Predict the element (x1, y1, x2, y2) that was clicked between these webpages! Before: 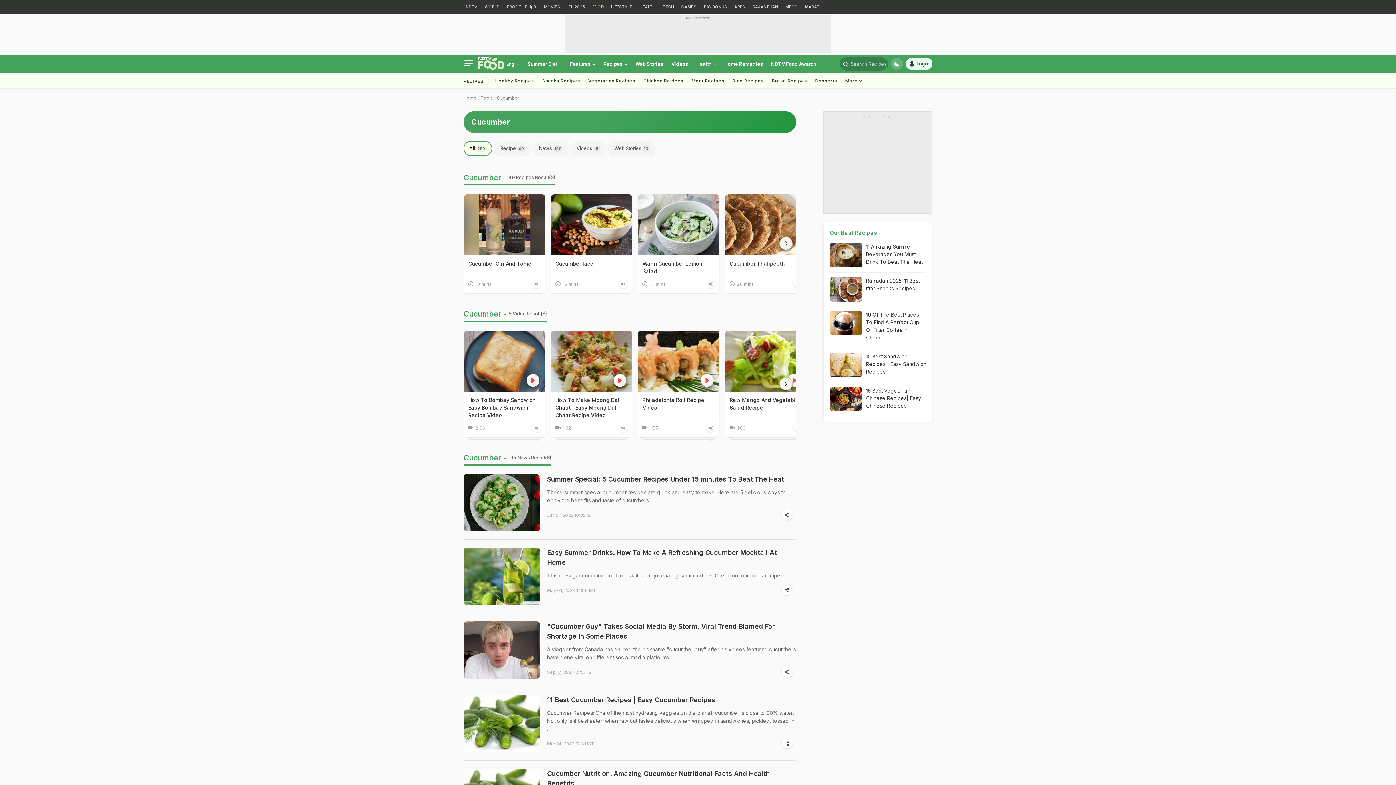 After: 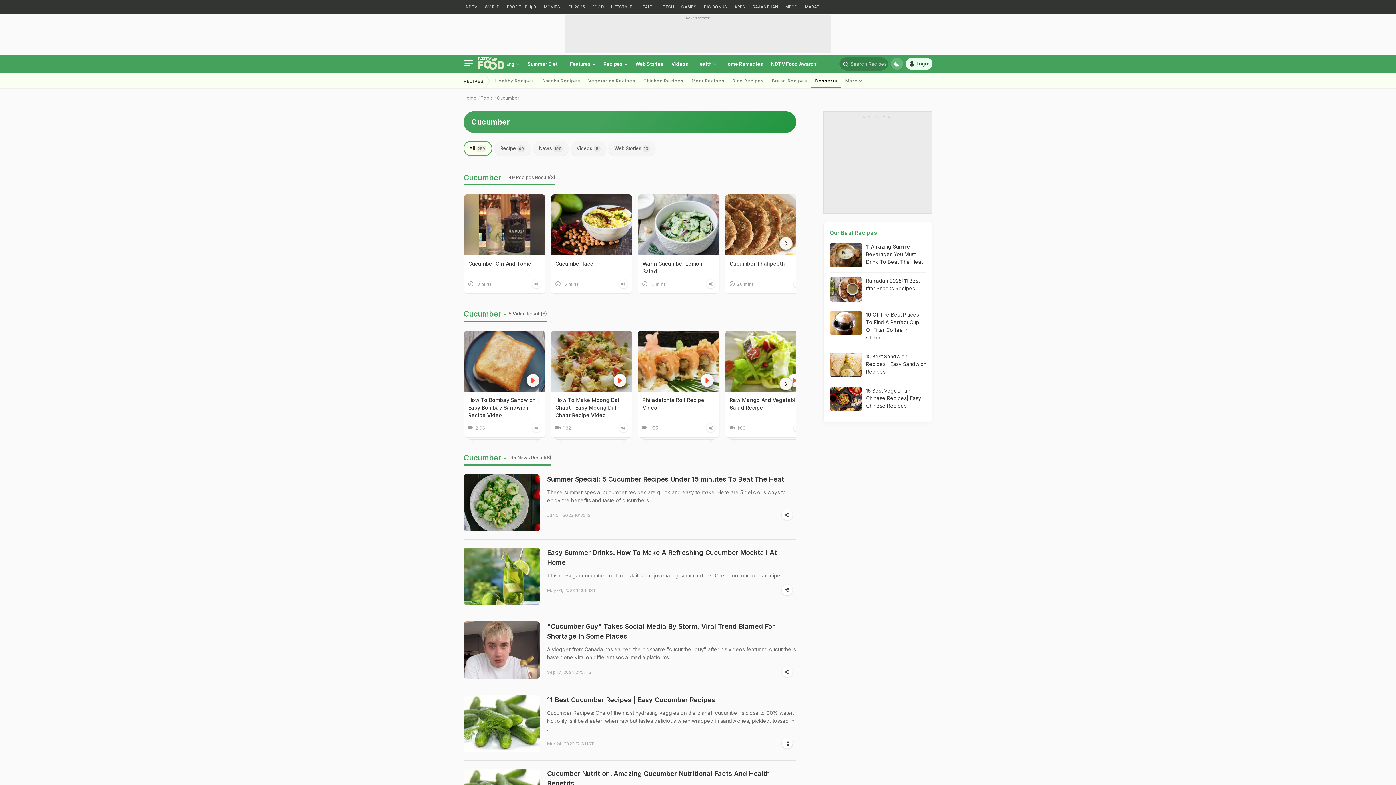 Action: bbox: (811, 73, 841, 88) label: Desserts